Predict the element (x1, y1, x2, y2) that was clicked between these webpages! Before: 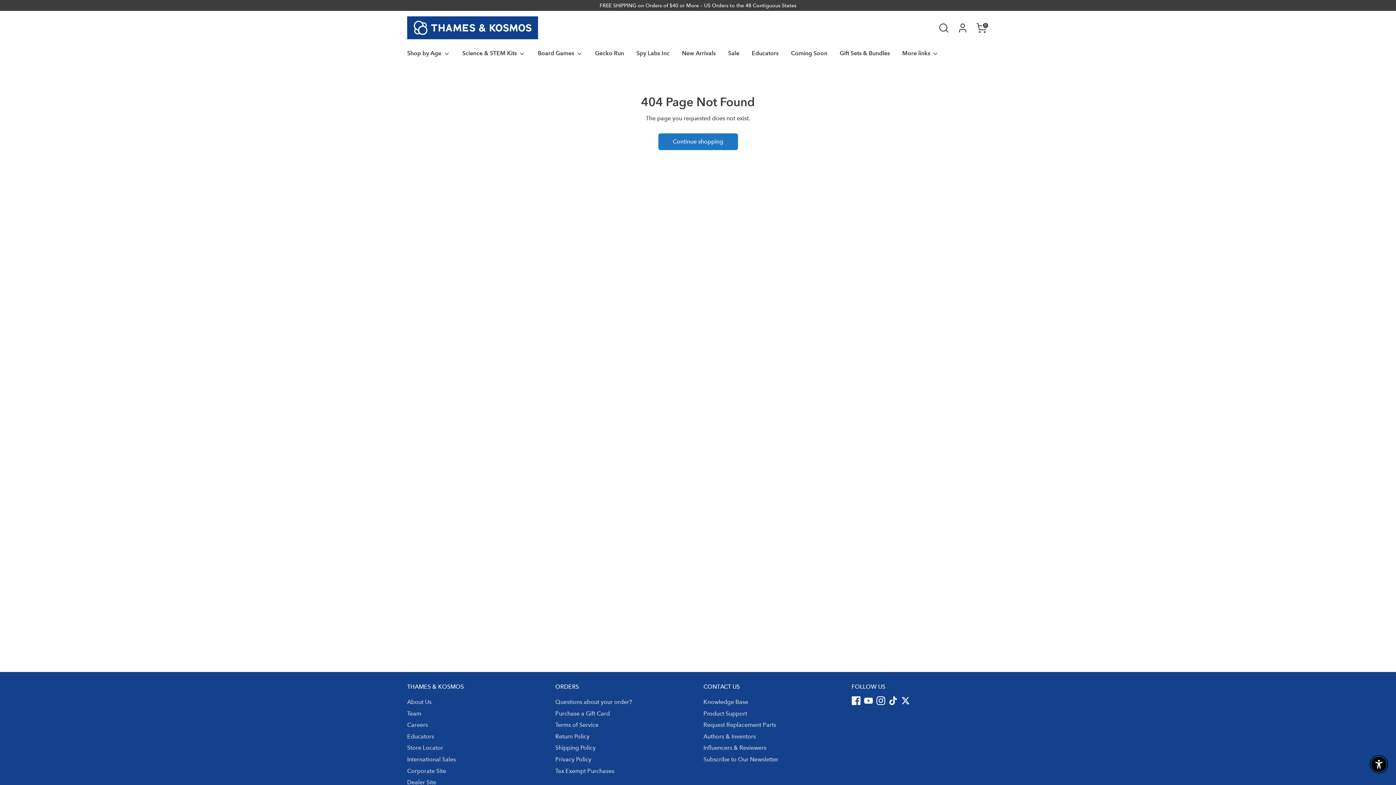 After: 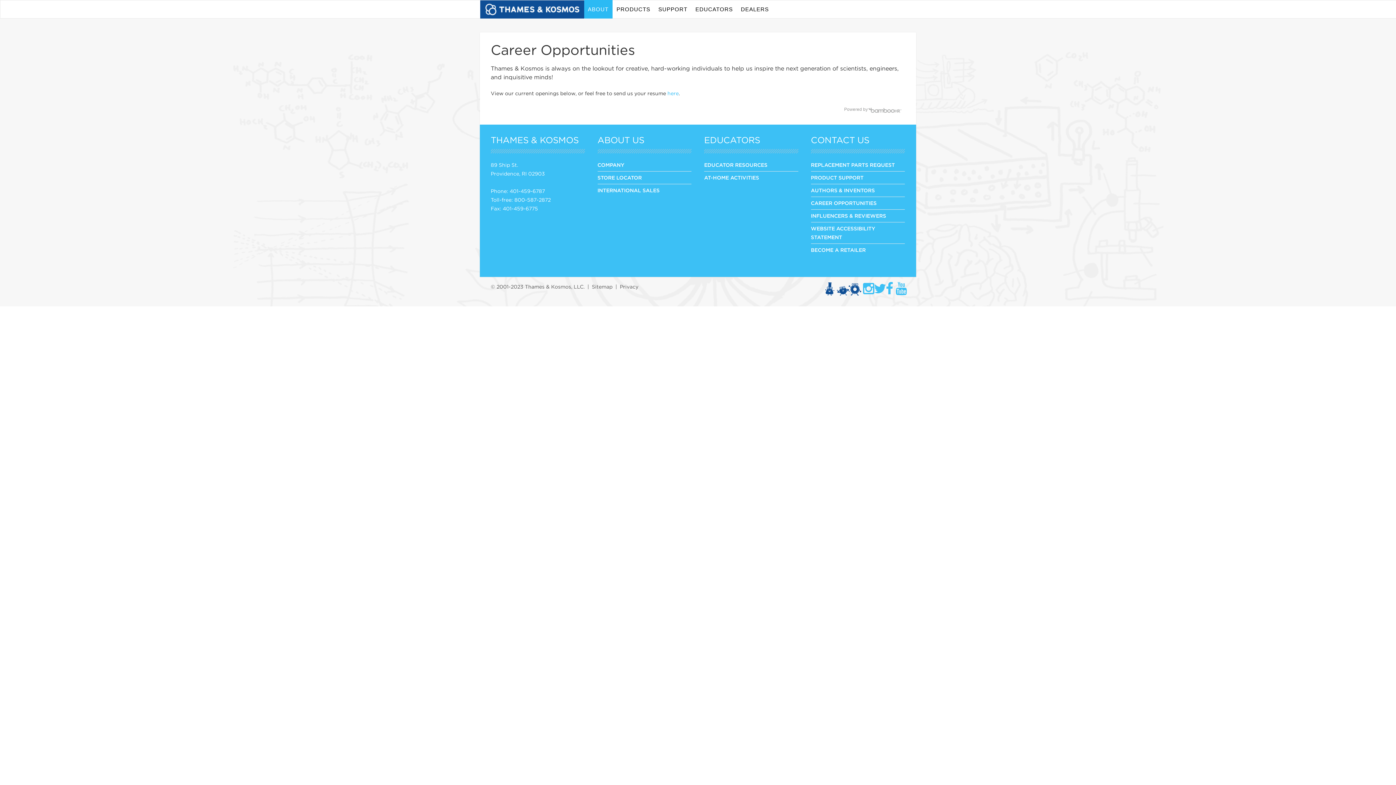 Action: label: Careers bbox: (407, 721, 428, 728)